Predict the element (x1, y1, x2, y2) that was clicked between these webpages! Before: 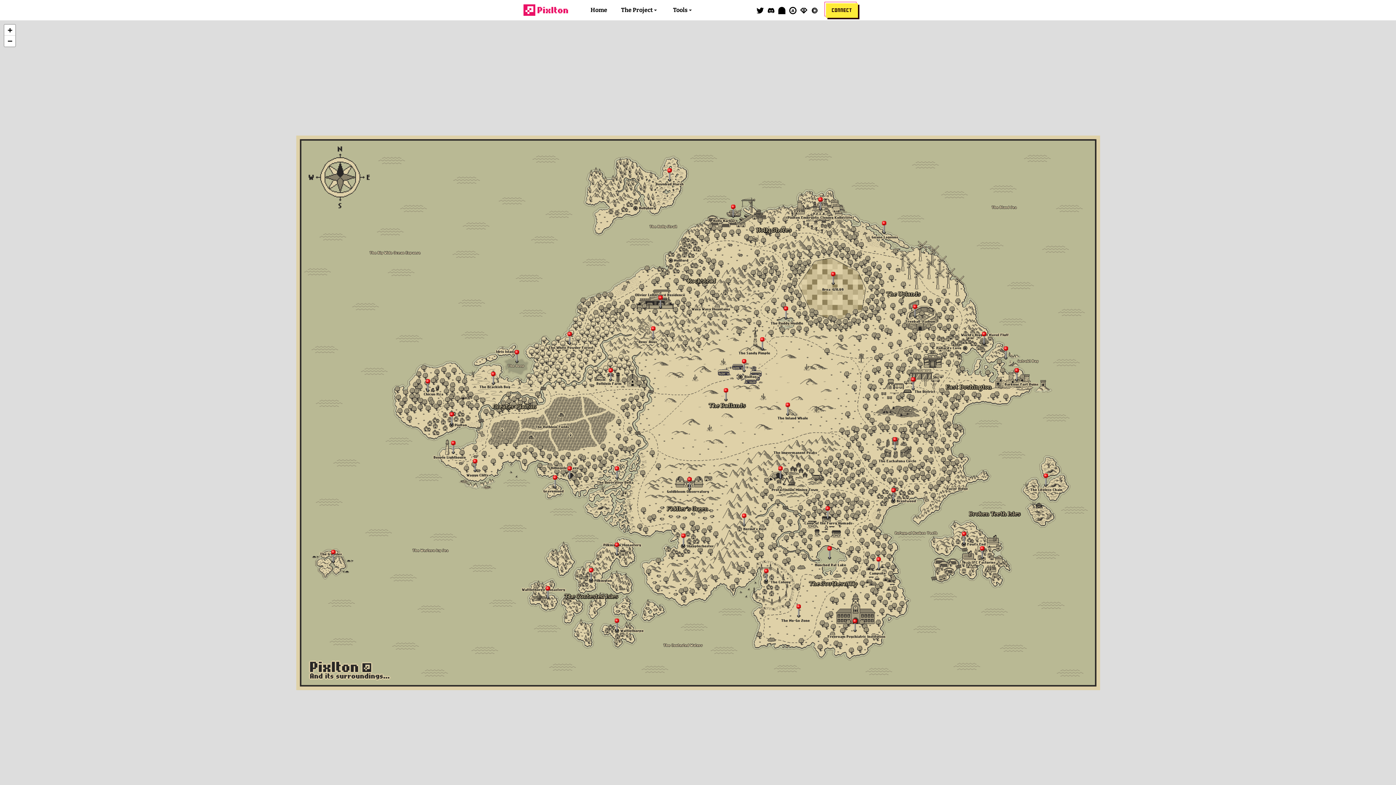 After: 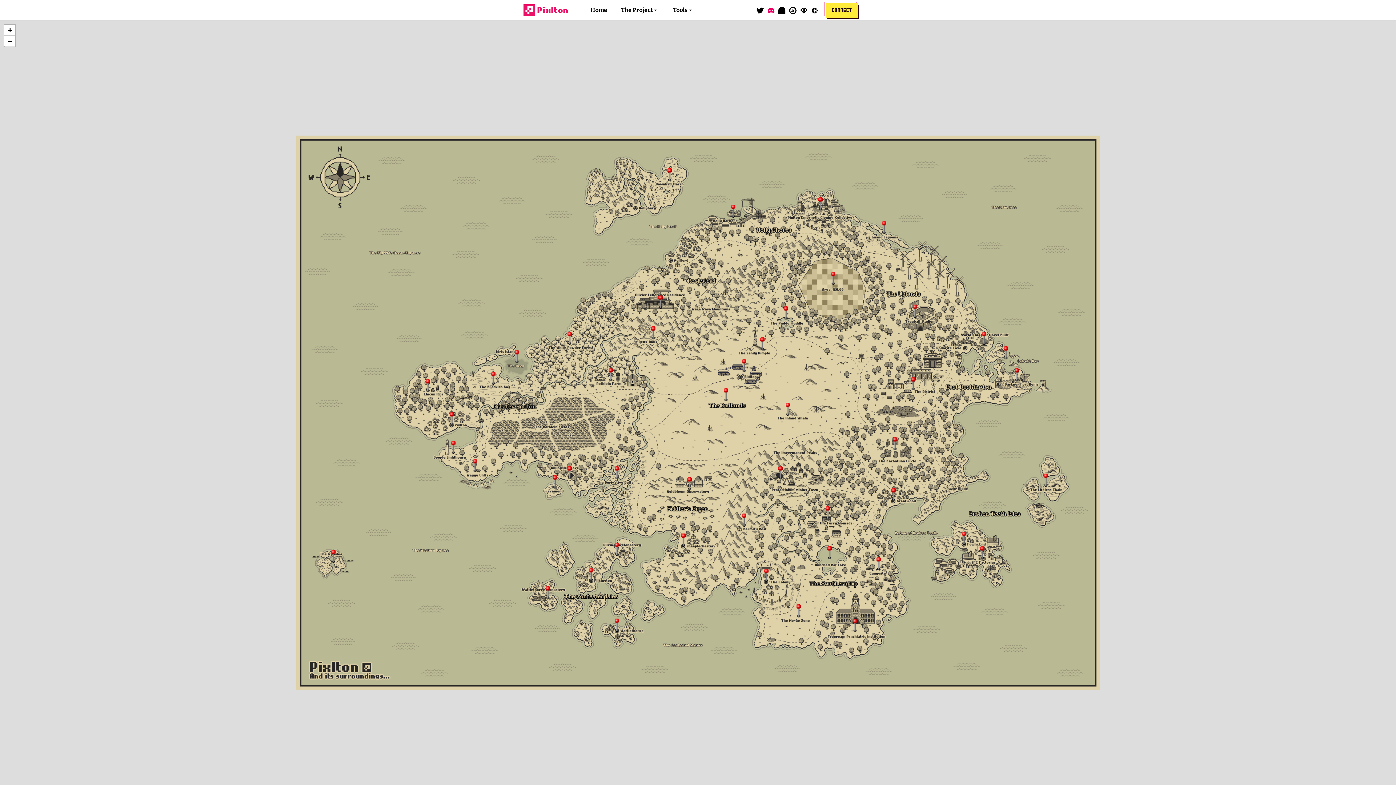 Action: bbox: (767, 0, 775, 20)